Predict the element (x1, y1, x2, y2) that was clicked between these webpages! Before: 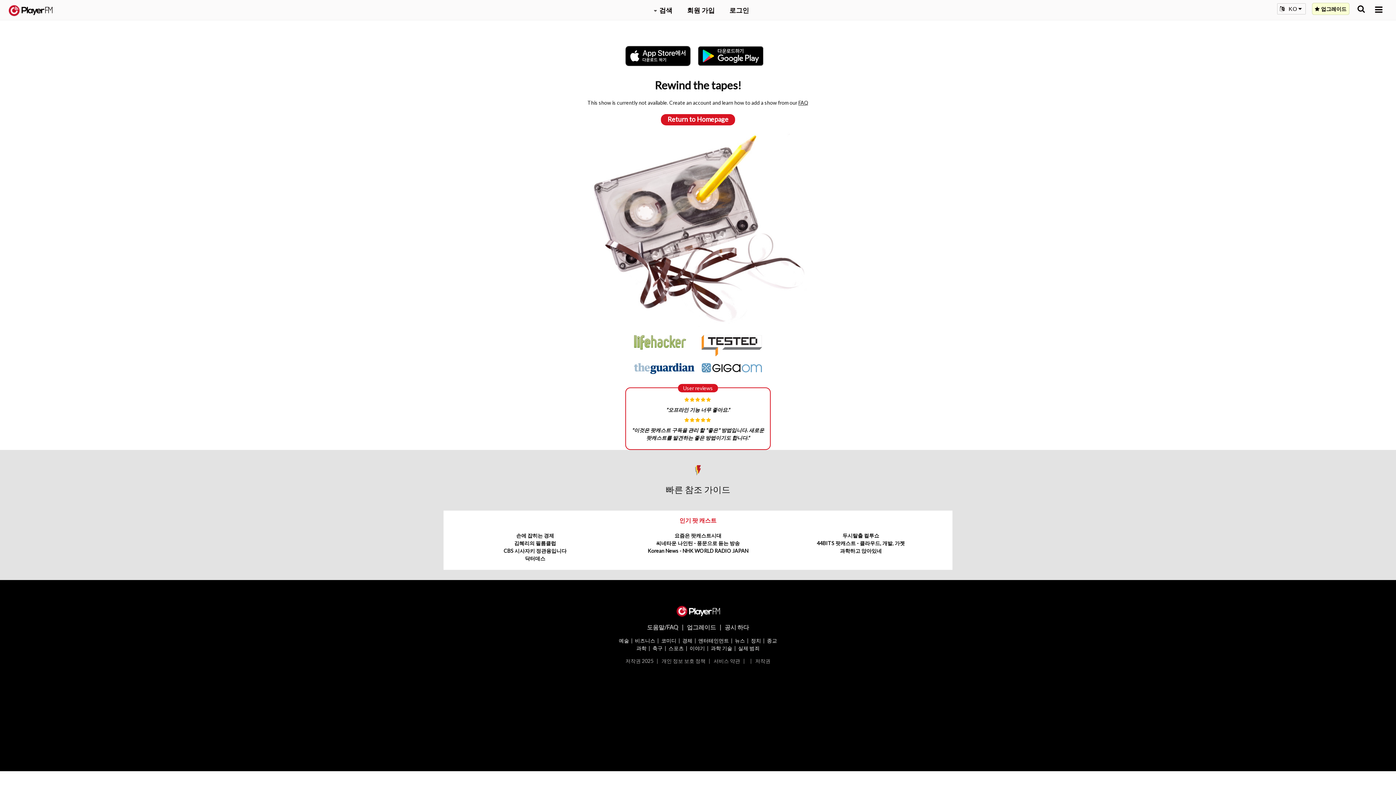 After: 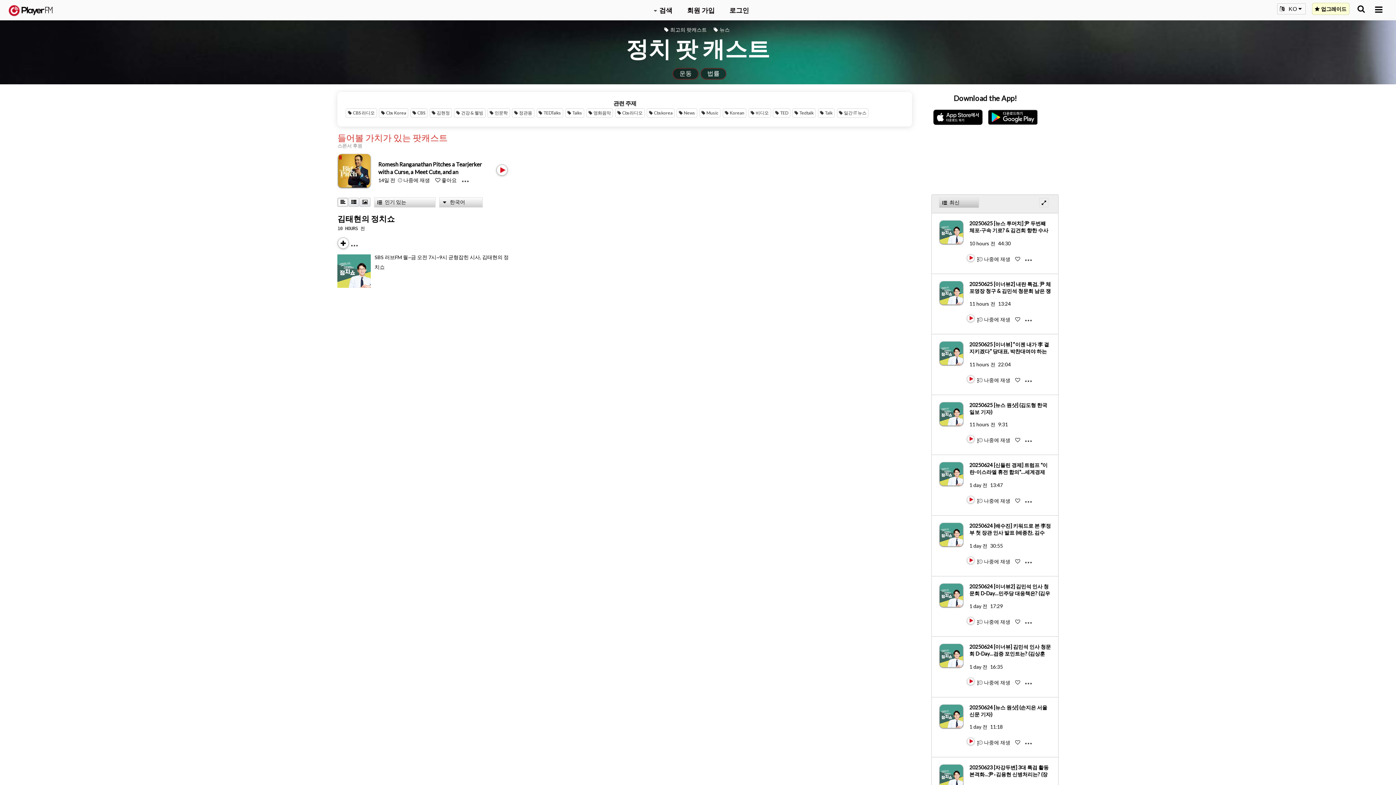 Action: label: 정치 bbox: (751, 637, 761, 643)